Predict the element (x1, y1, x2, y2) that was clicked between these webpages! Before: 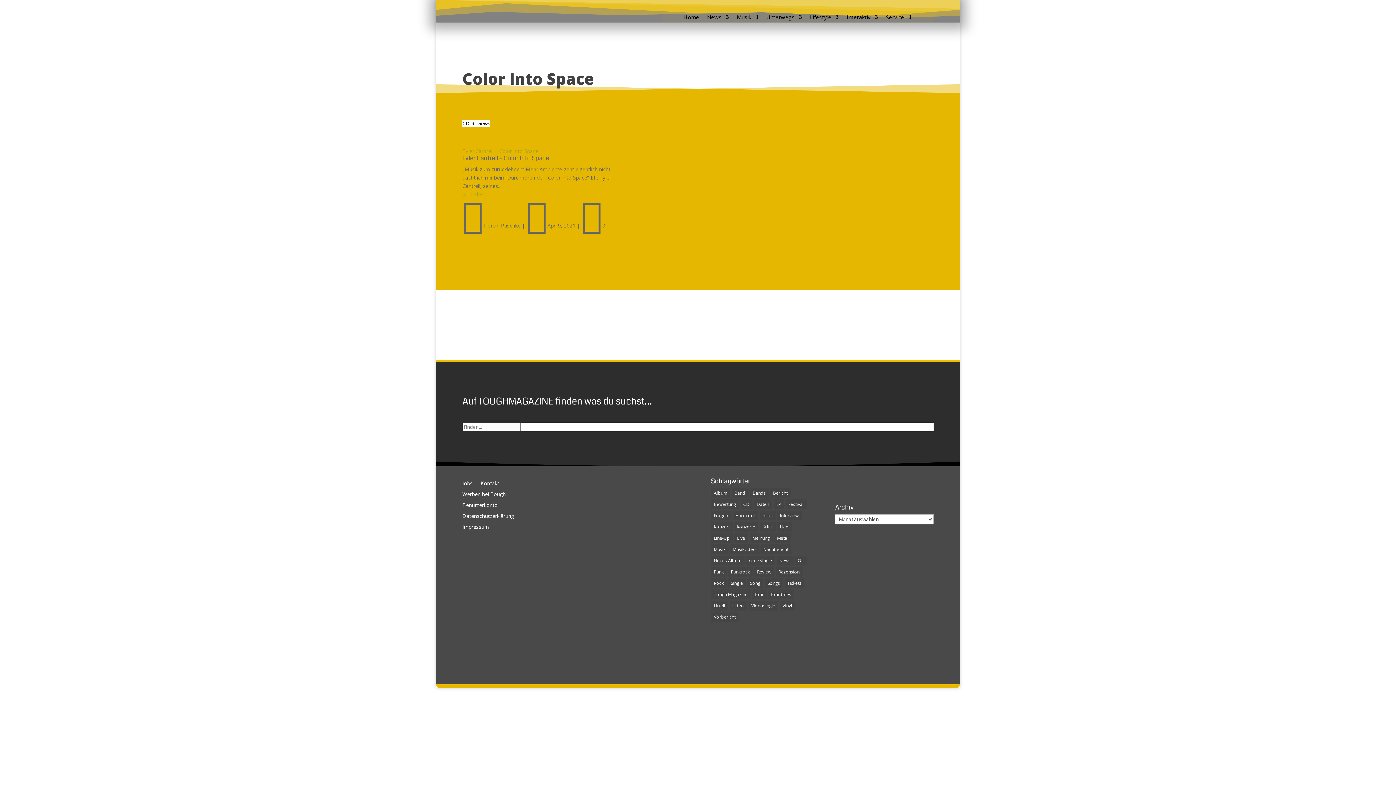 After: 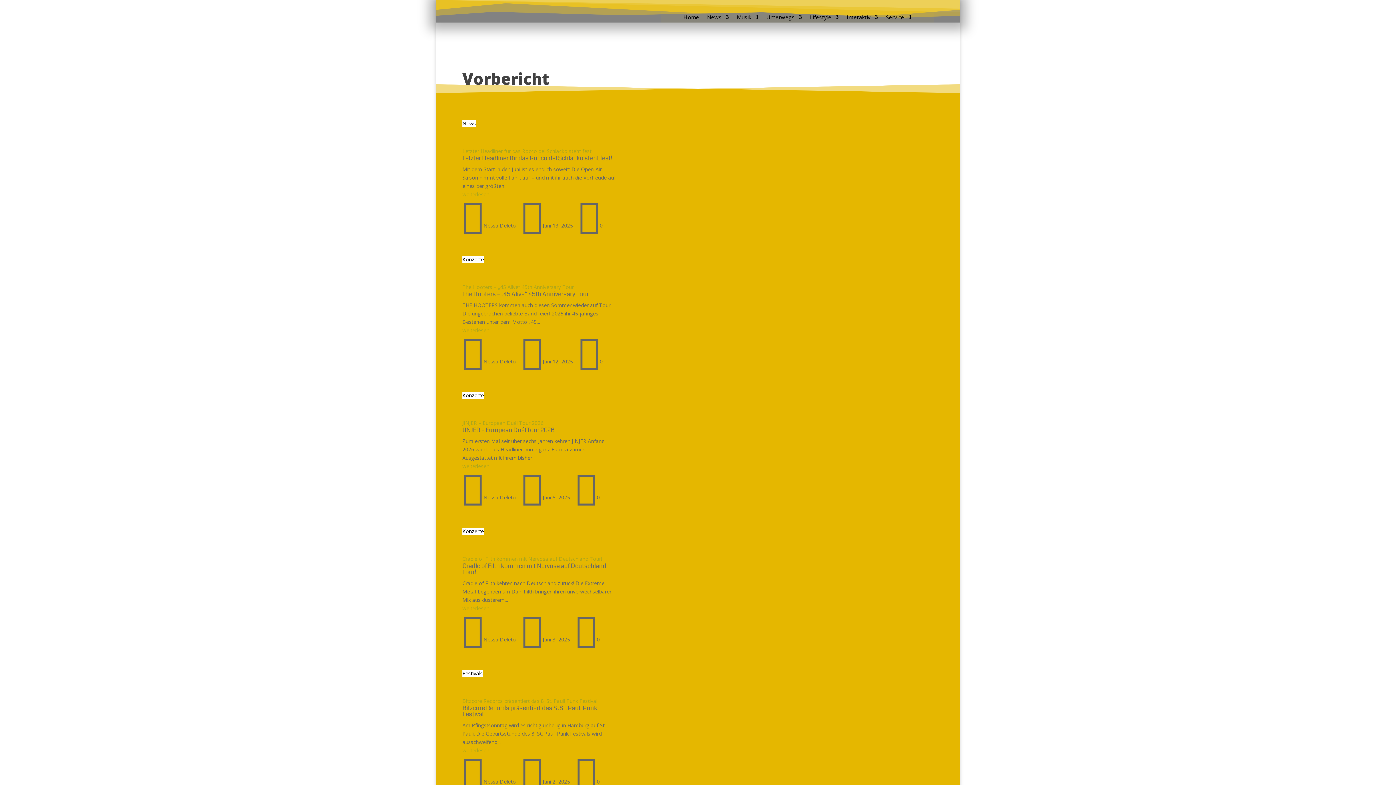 Action: bbox: (711, 612, 738, 622) label: Vorbericht (527 Einträge)